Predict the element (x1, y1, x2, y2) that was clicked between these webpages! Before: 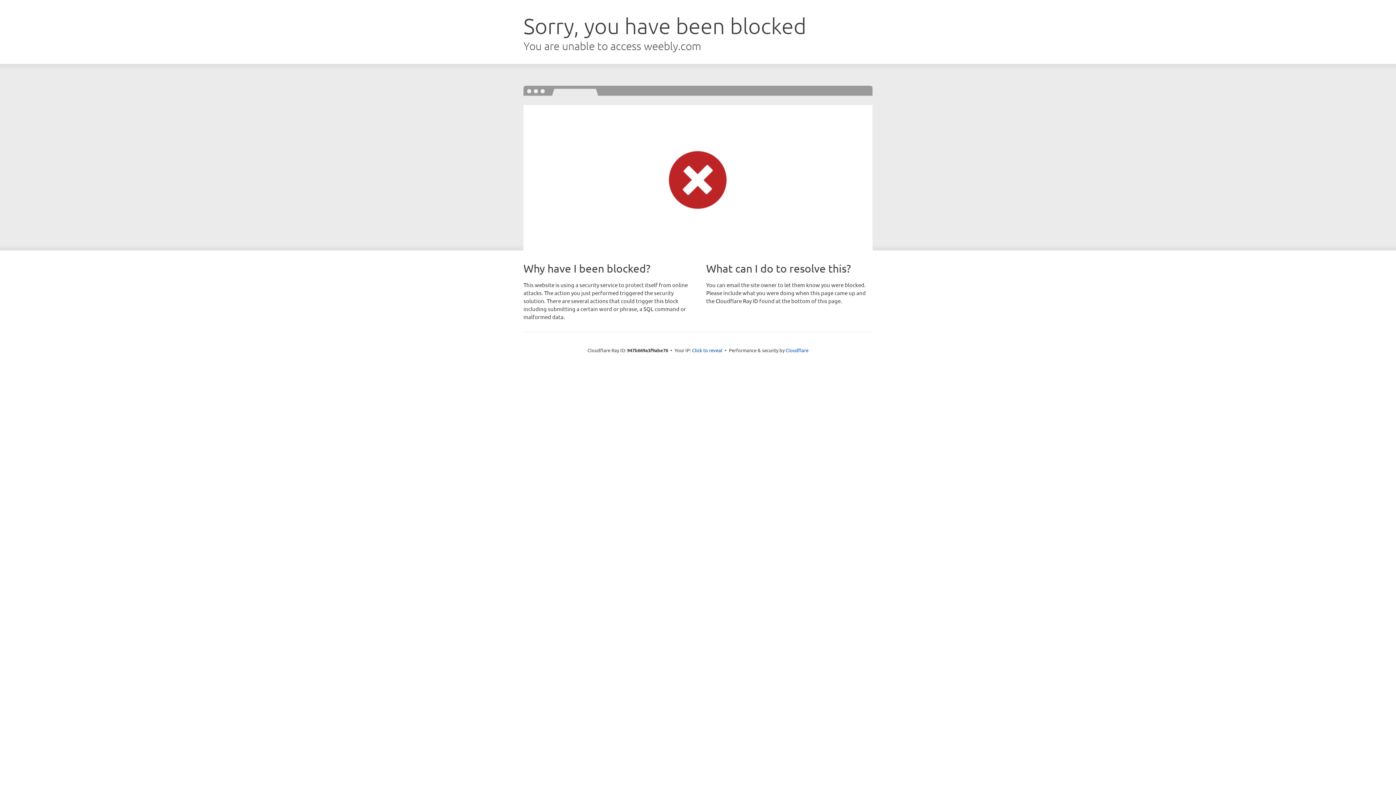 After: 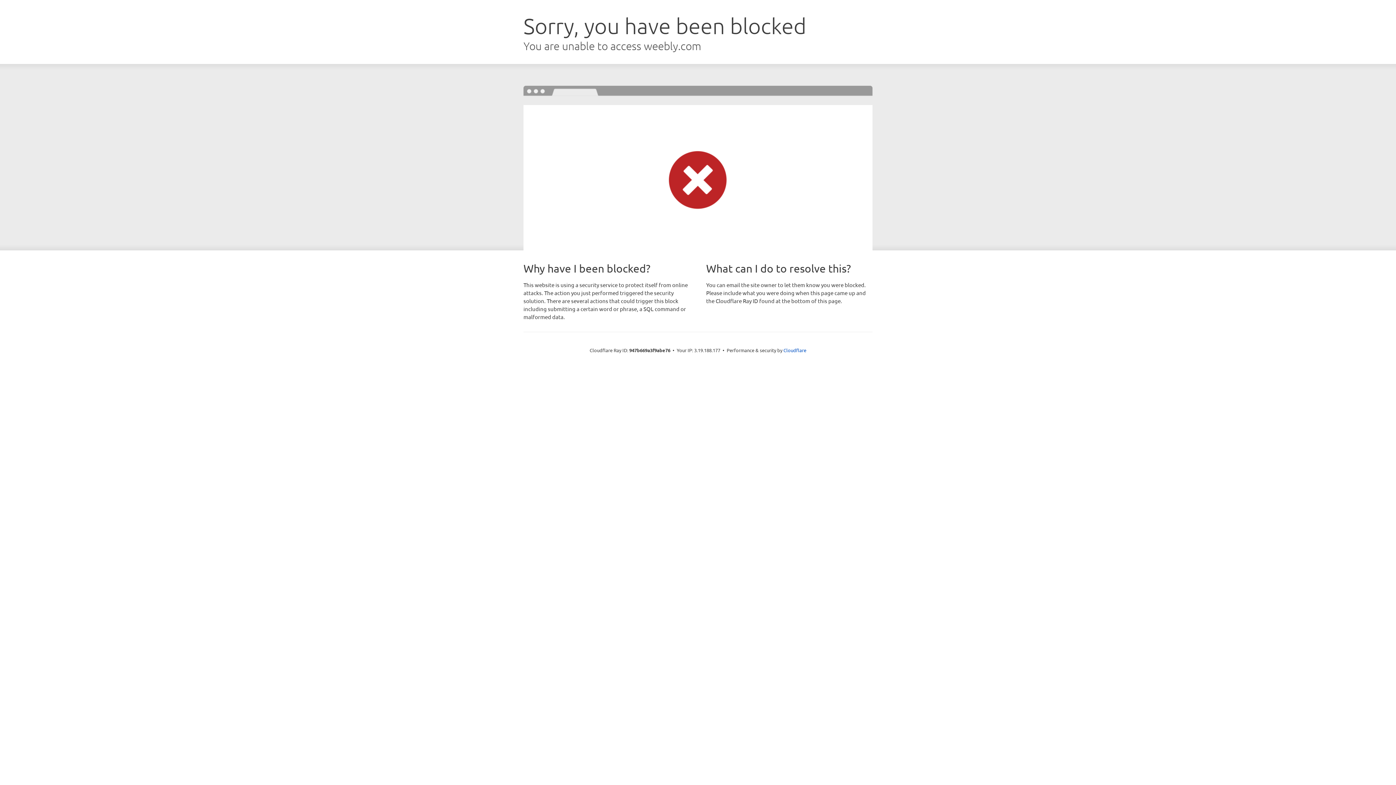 Action: label: Click to reveal bbox: (692, 346, 722, 353)